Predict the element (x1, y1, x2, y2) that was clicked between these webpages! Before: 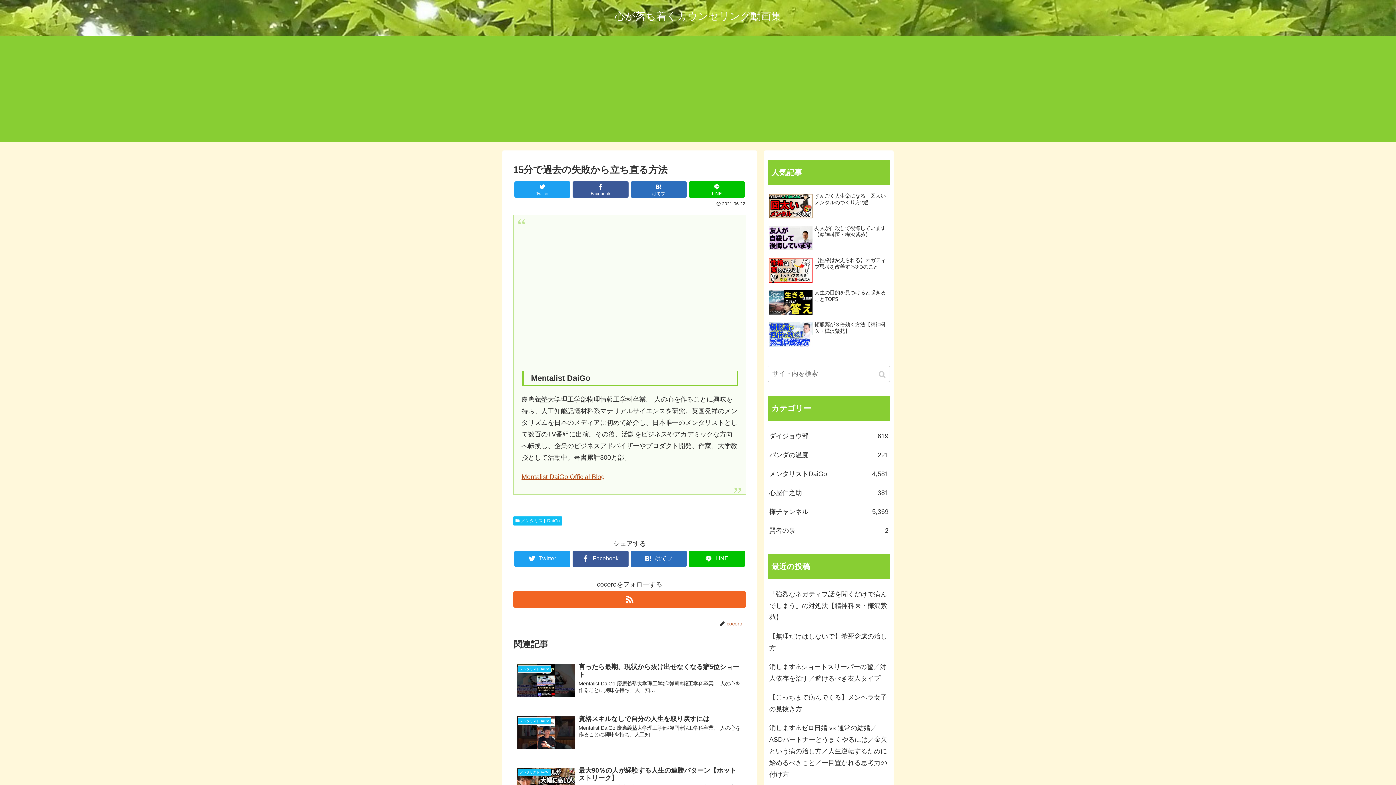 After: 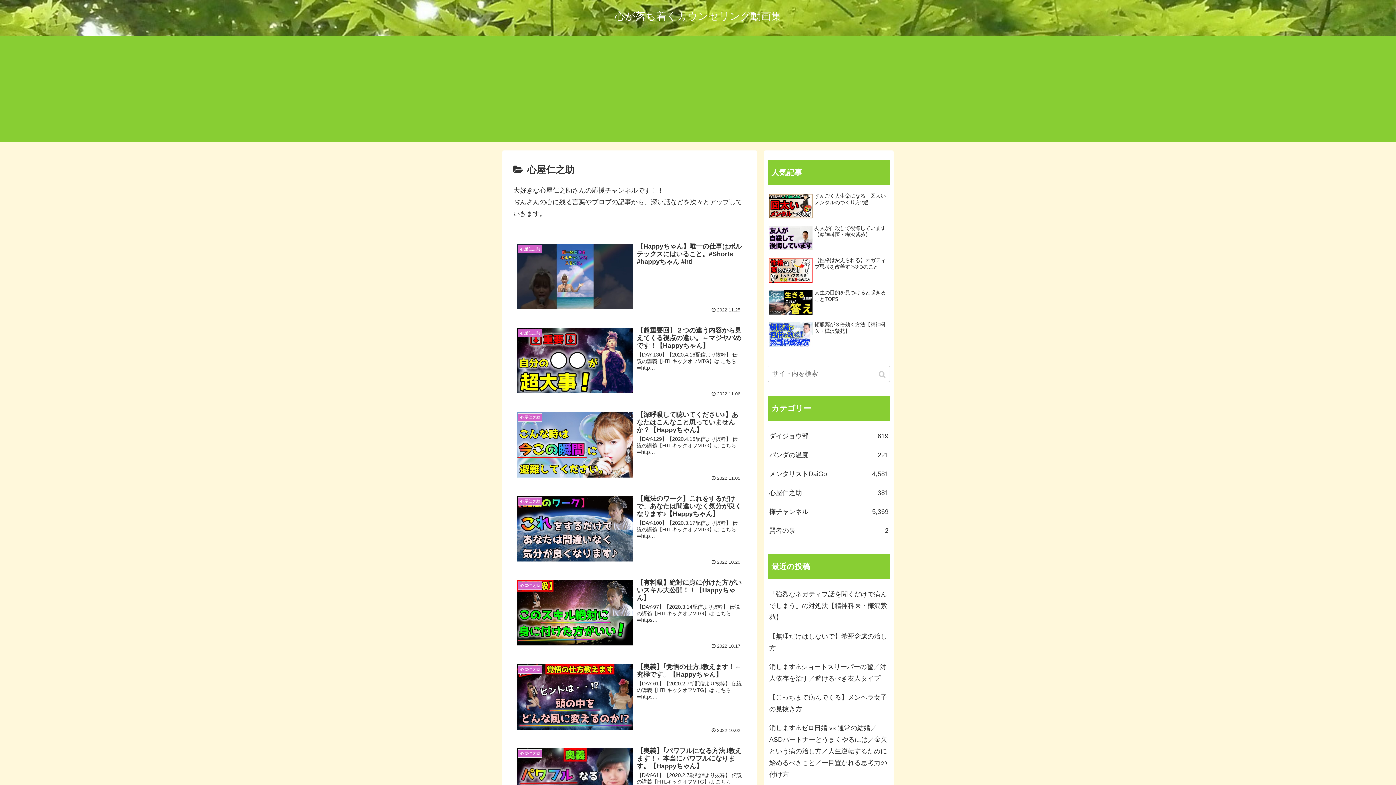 Action: bbox: (768, 483, 890, 502) label: 心屋仁之助
381